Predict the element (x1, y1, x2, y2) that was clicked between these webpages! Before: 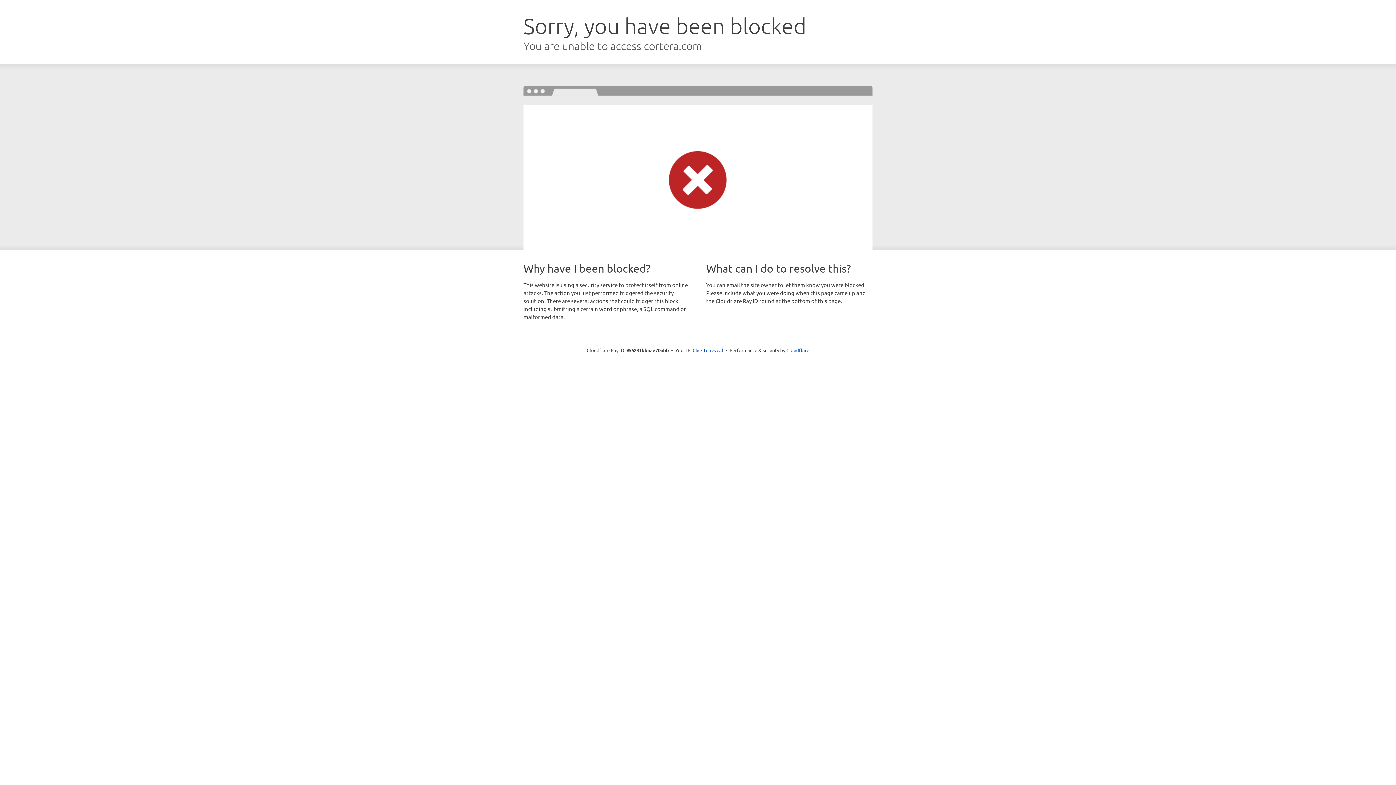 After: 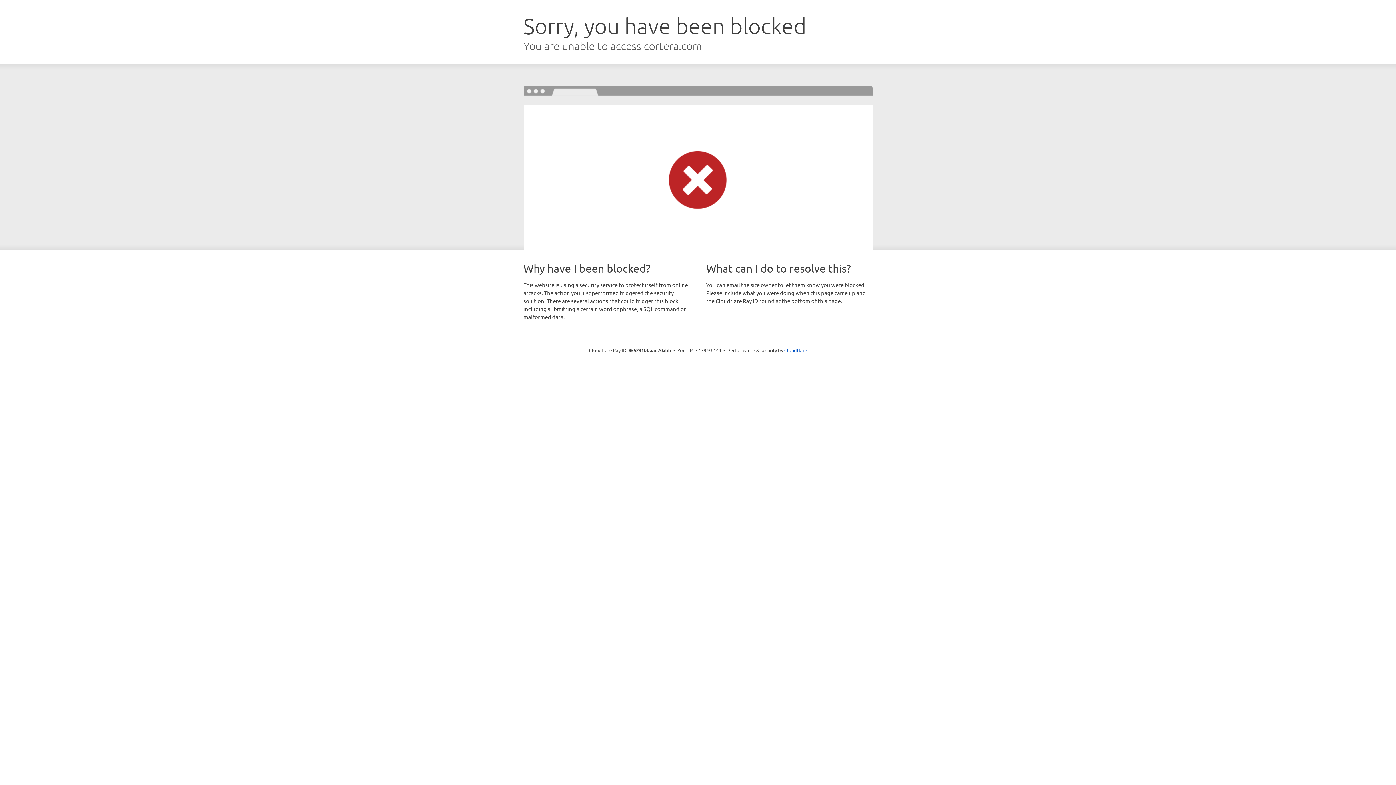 Action: label: Click to reveal bbox: (692, 346, 723, 353)